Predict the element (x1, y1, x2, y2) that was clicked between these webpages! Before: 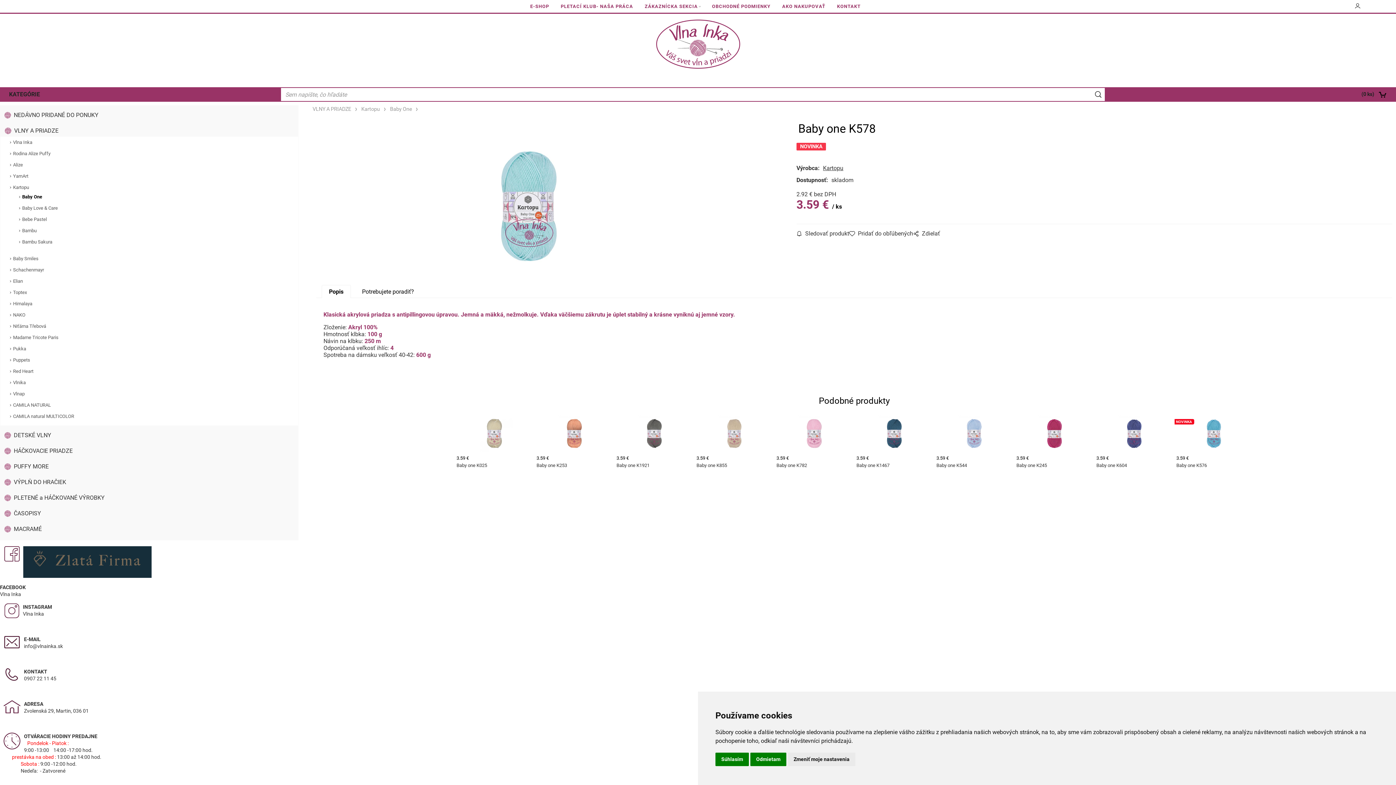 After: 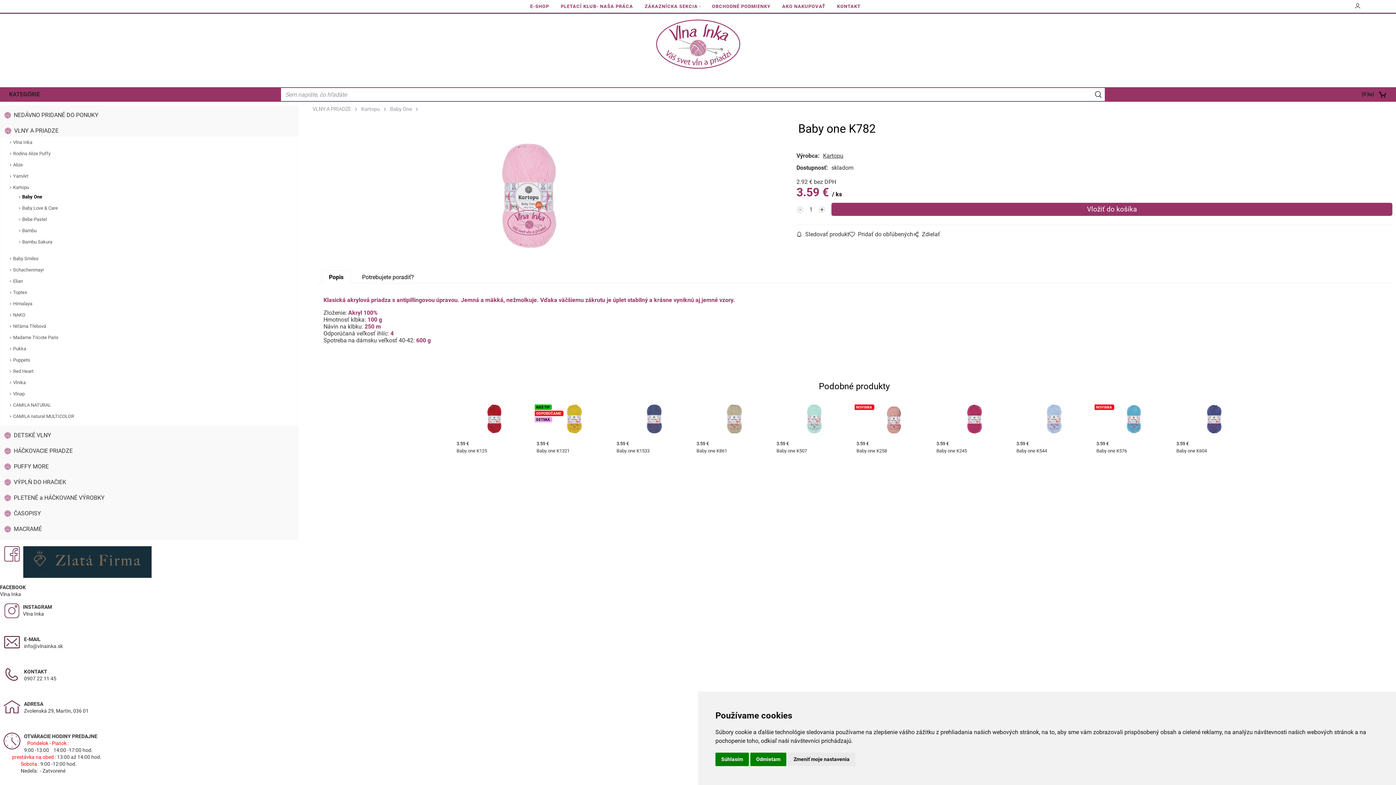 Action: label: 3.59 €
Baby one K782 bbox: (774, 409, 854, 482)